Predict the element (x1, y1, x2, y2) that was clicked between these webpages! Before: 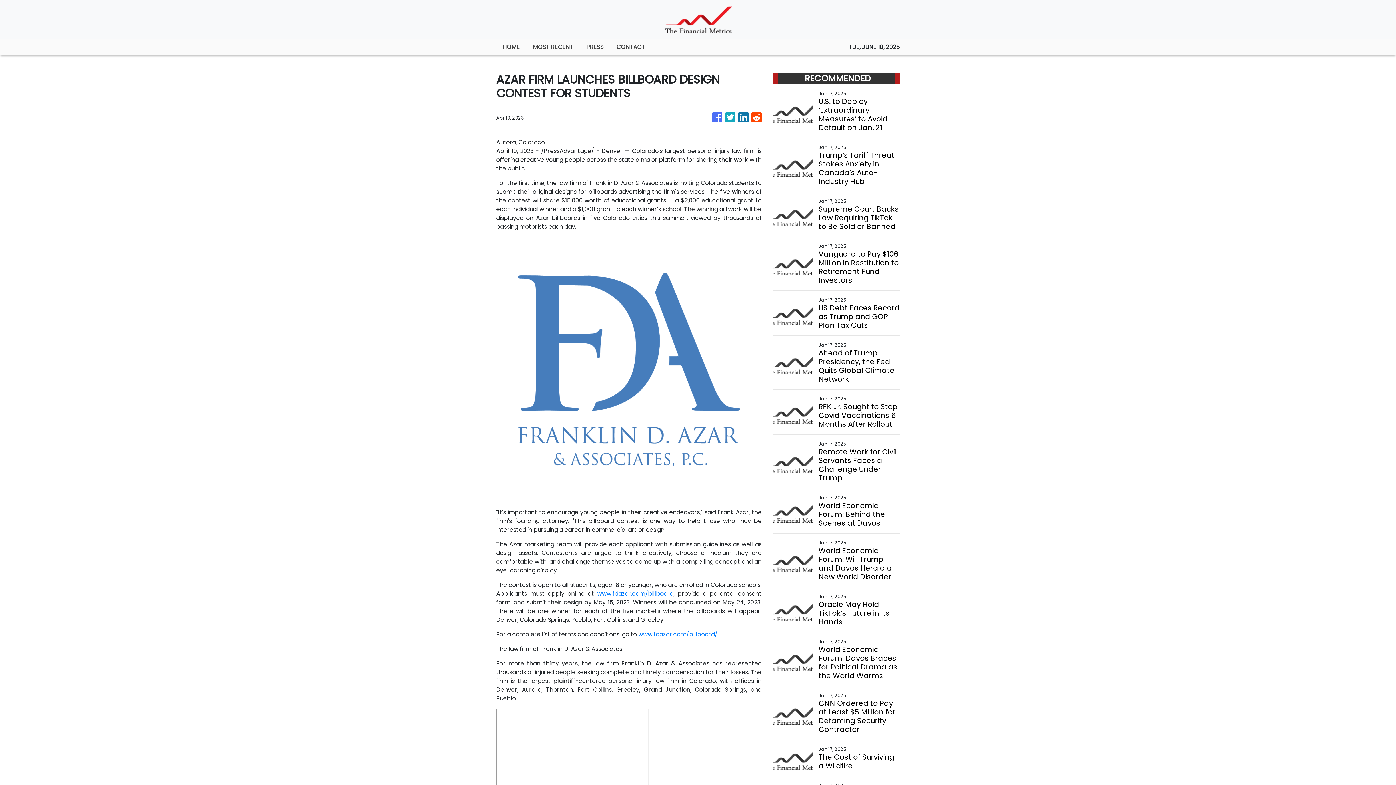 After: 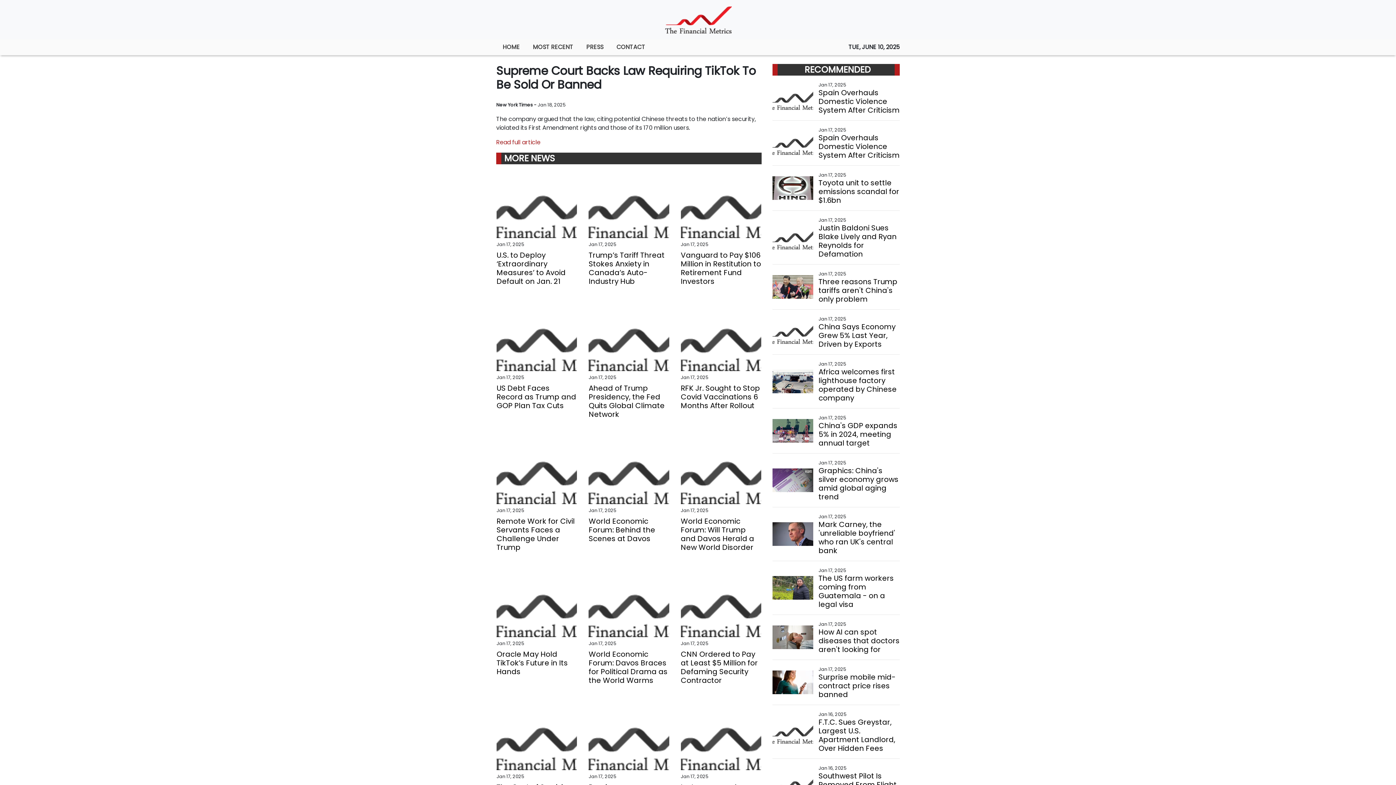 Action: label: Supreme Court Backs Law Requiring TikTok to Be Sold or Banned bbox: (818, 204, 899, 230)